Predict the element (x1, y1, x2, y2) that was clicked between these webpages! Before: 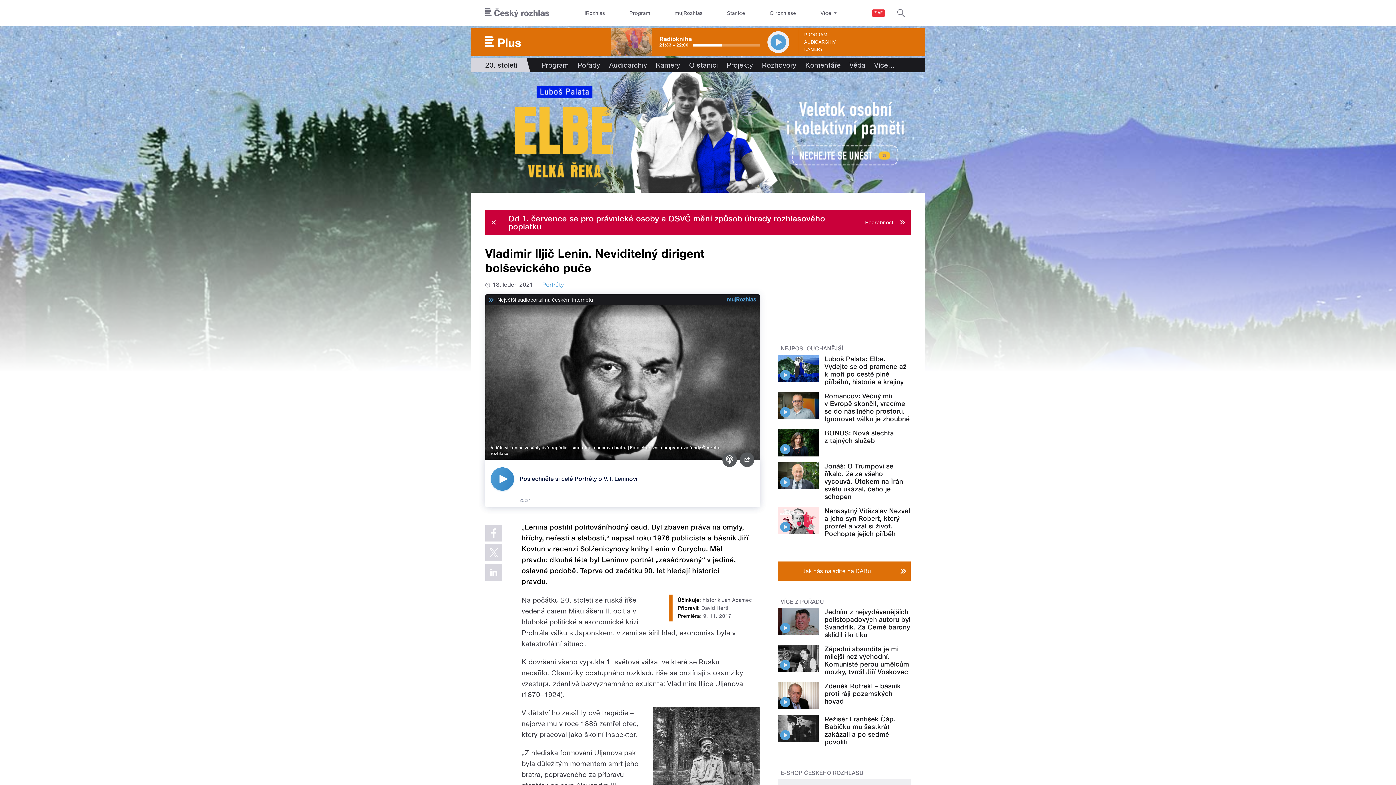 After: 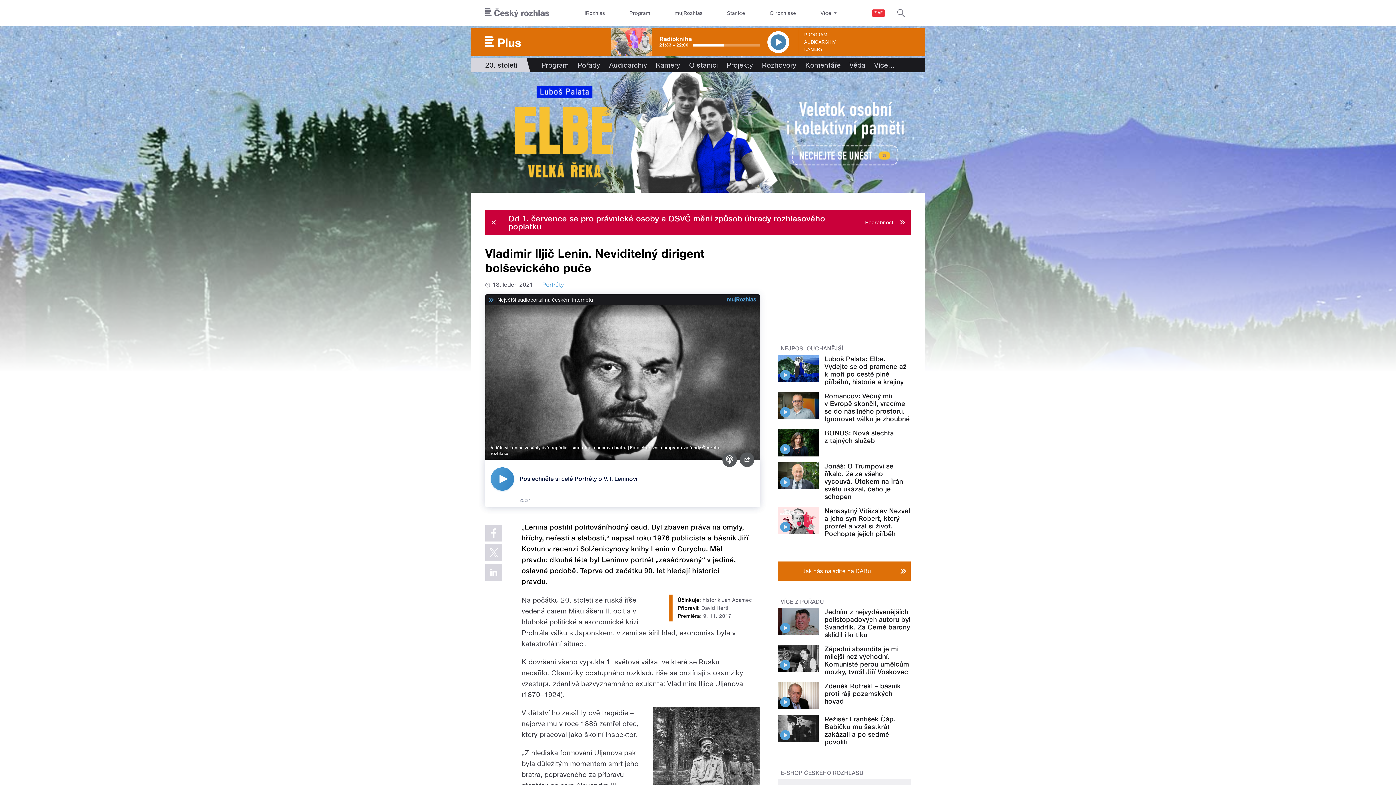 Action: bbox: (767, 31, 789, 52)